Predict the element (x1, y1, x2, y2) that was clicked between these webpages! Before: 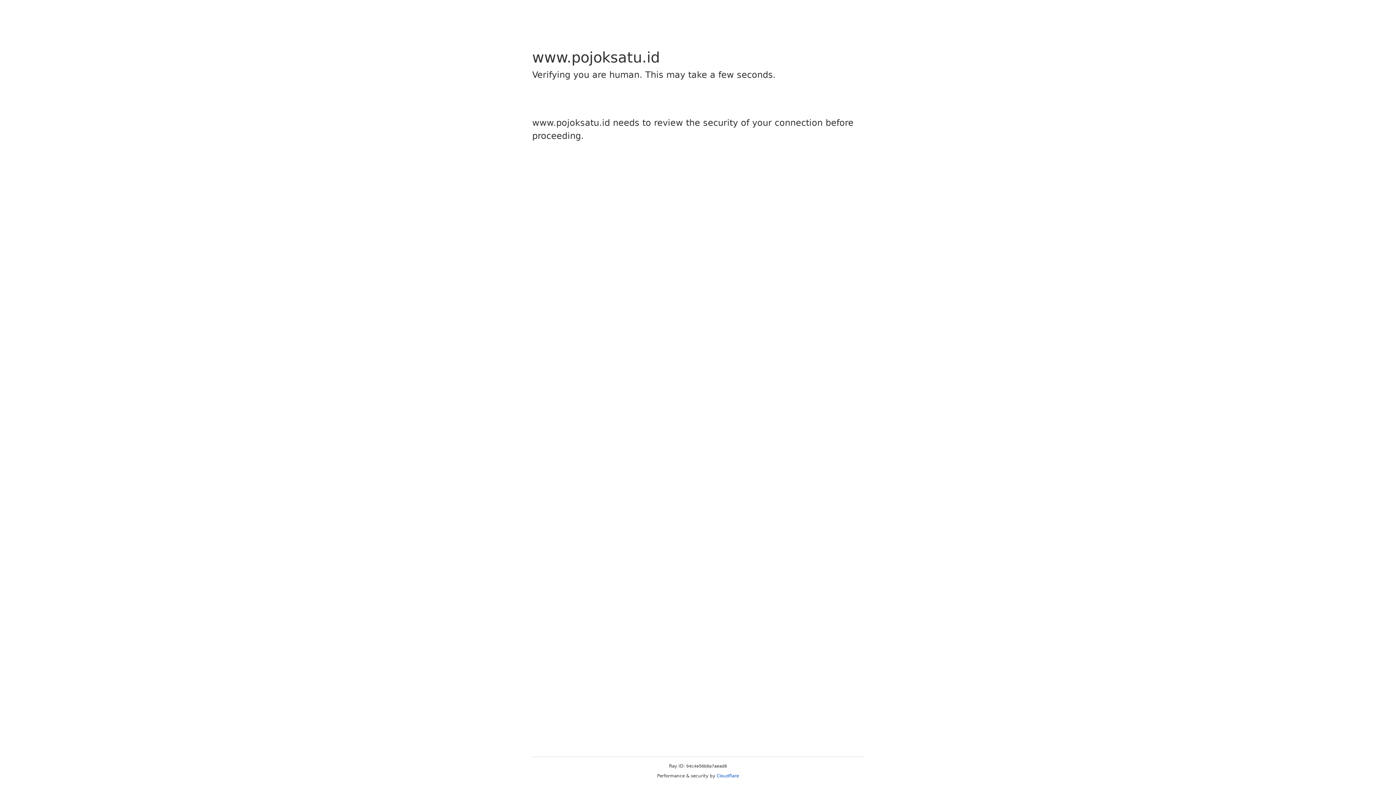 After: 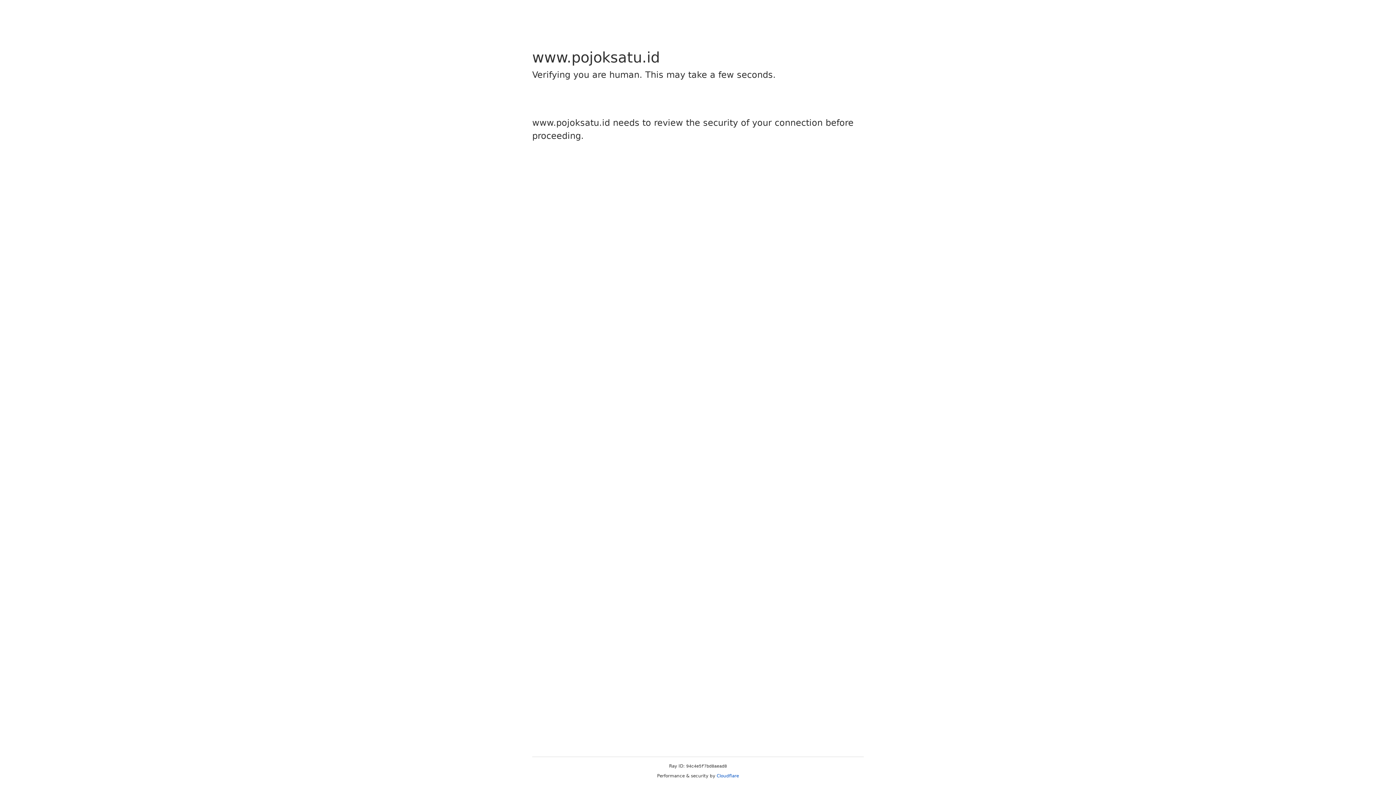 Action: bbox: (716, 773, 739, 778) label: Cloudflare